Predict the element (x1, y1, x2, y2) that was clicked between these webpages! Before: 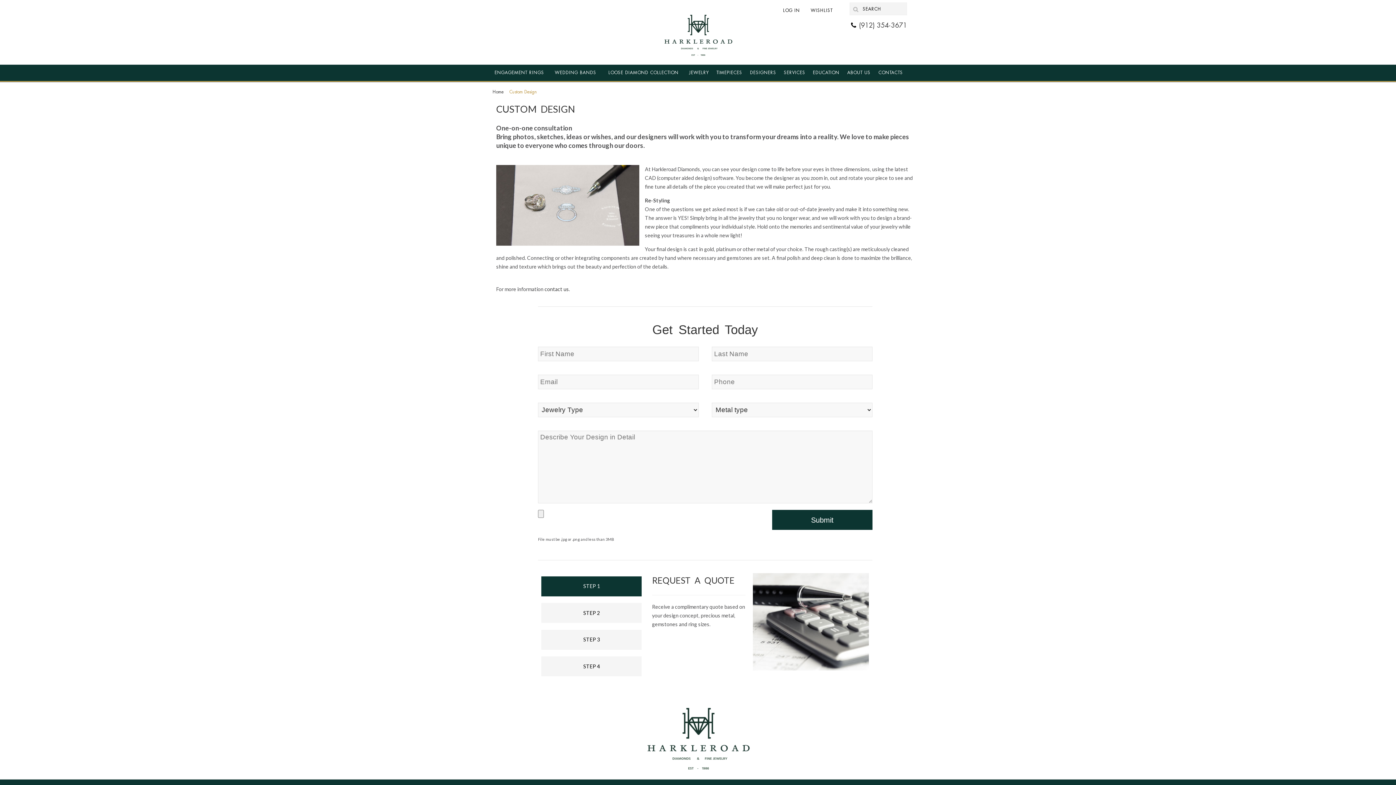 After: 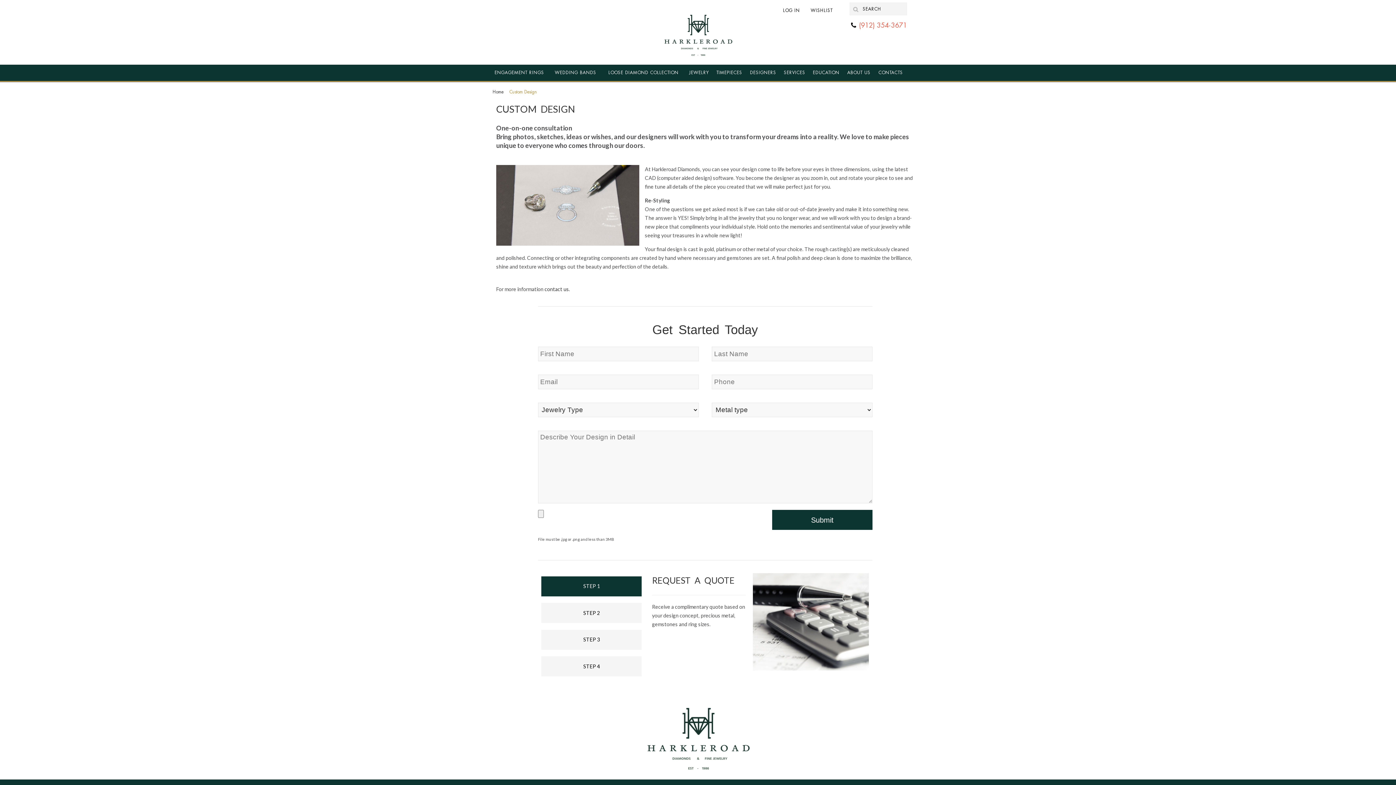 Action: label: (912) 354-3671 bbox: (772, 21, 907, 29)